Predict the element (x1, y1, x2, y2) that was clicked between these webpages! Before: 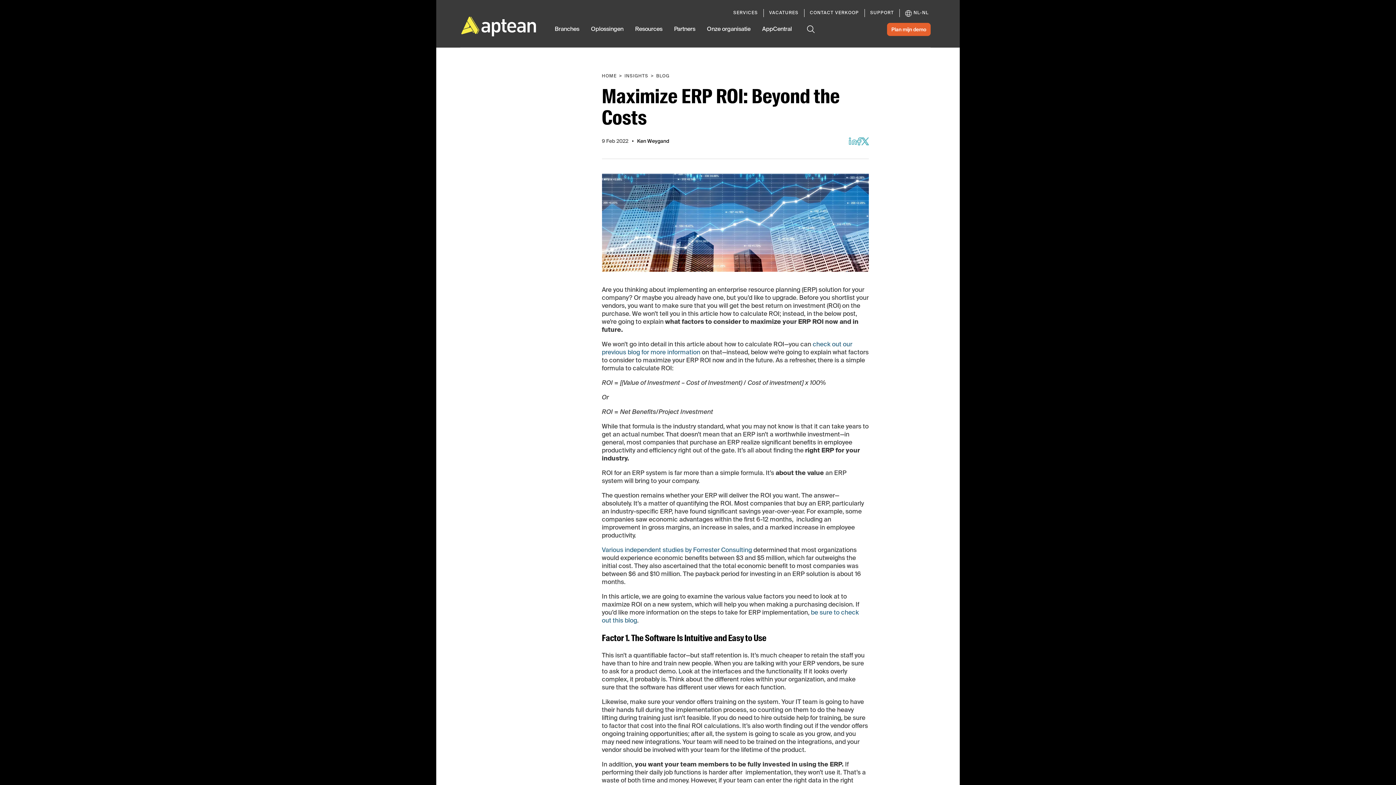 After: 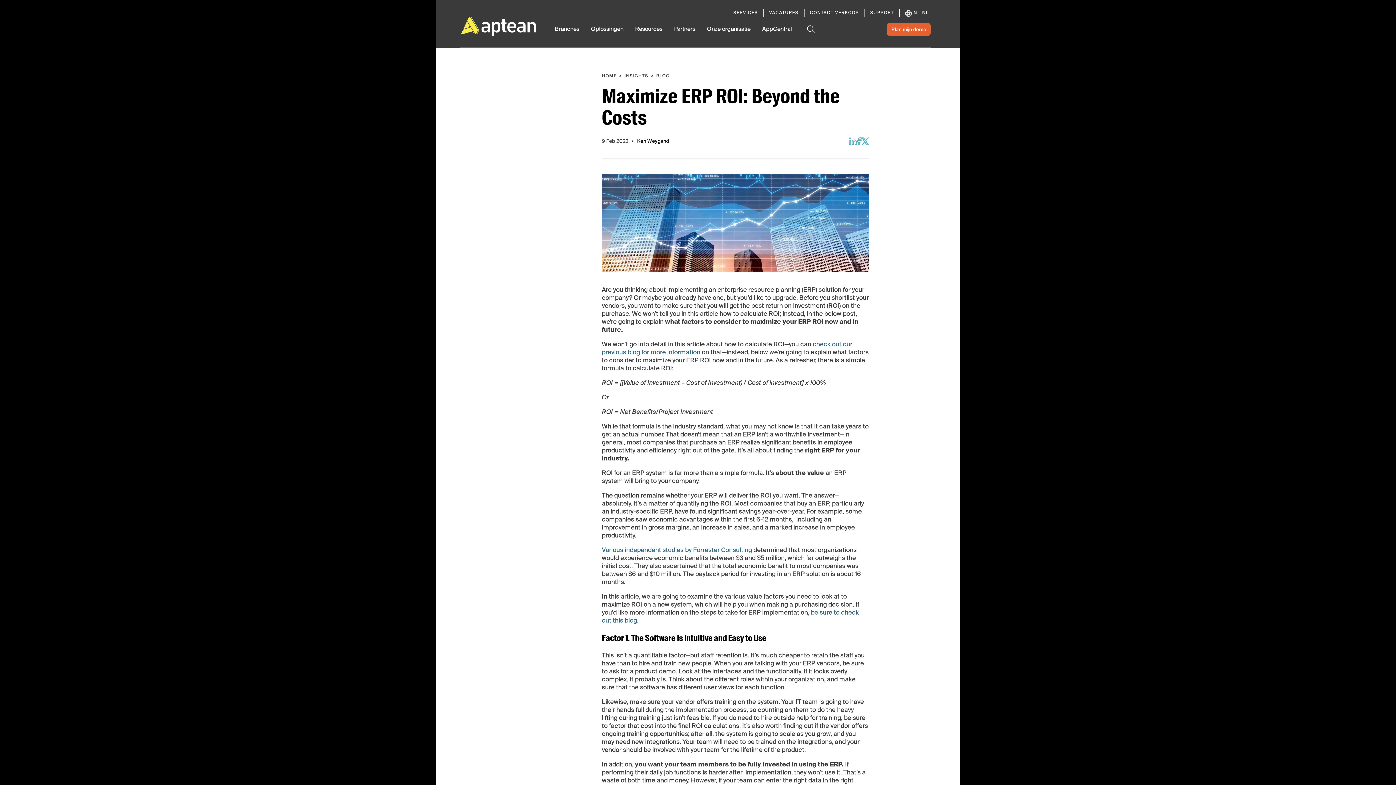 Action: bbox: (674, 25, 695, 47) label: Partners